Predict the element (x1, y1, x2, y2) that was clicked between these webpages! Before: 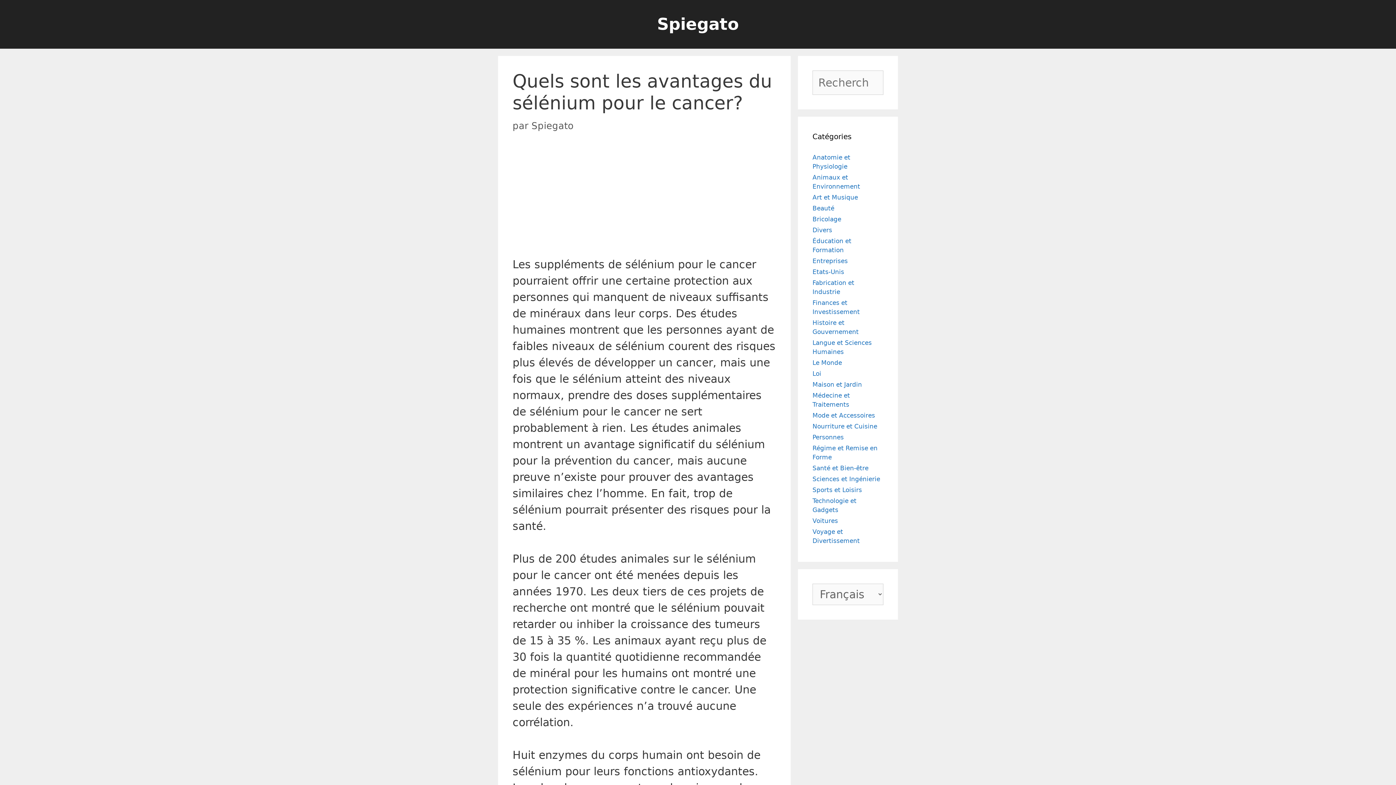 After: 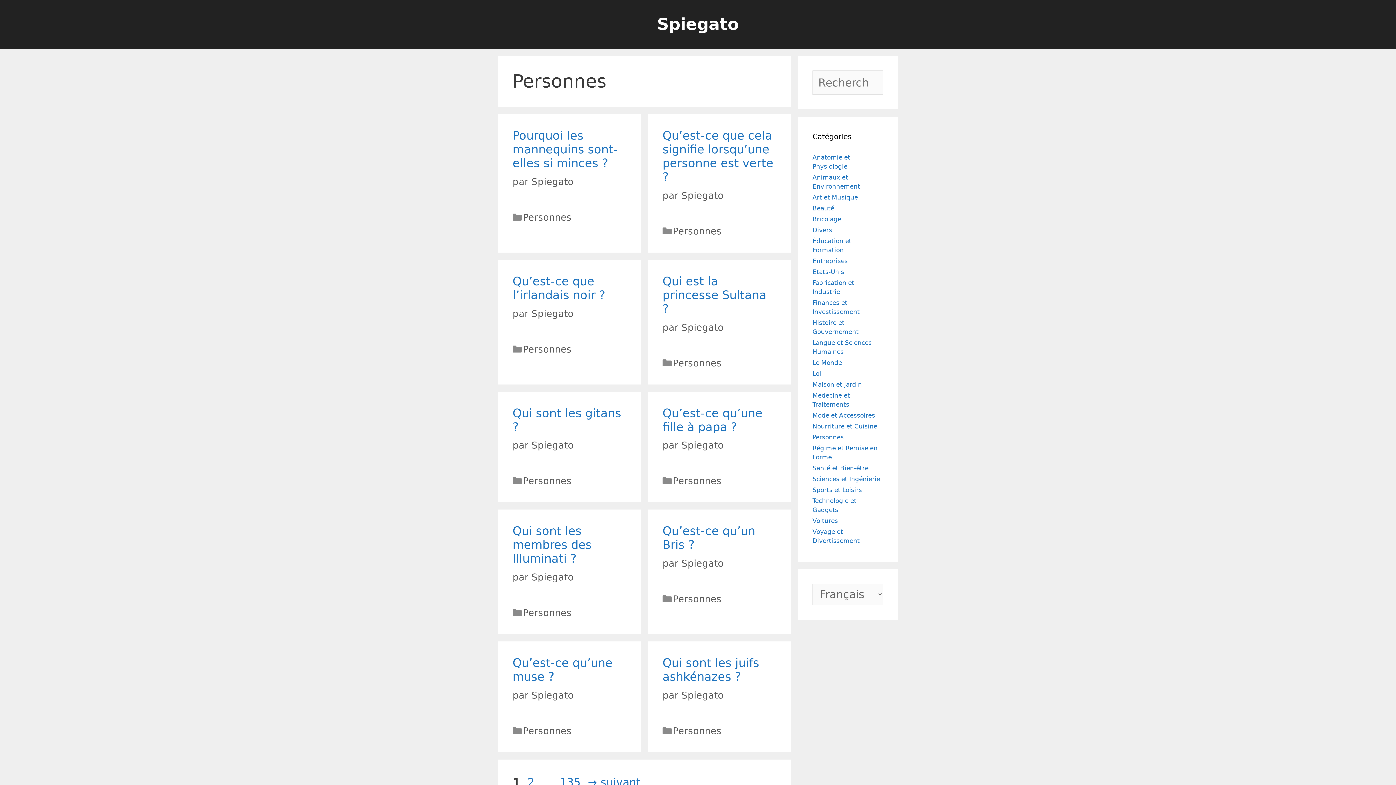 Action: label: Personnes bbox: (812, 433, 844, 441)